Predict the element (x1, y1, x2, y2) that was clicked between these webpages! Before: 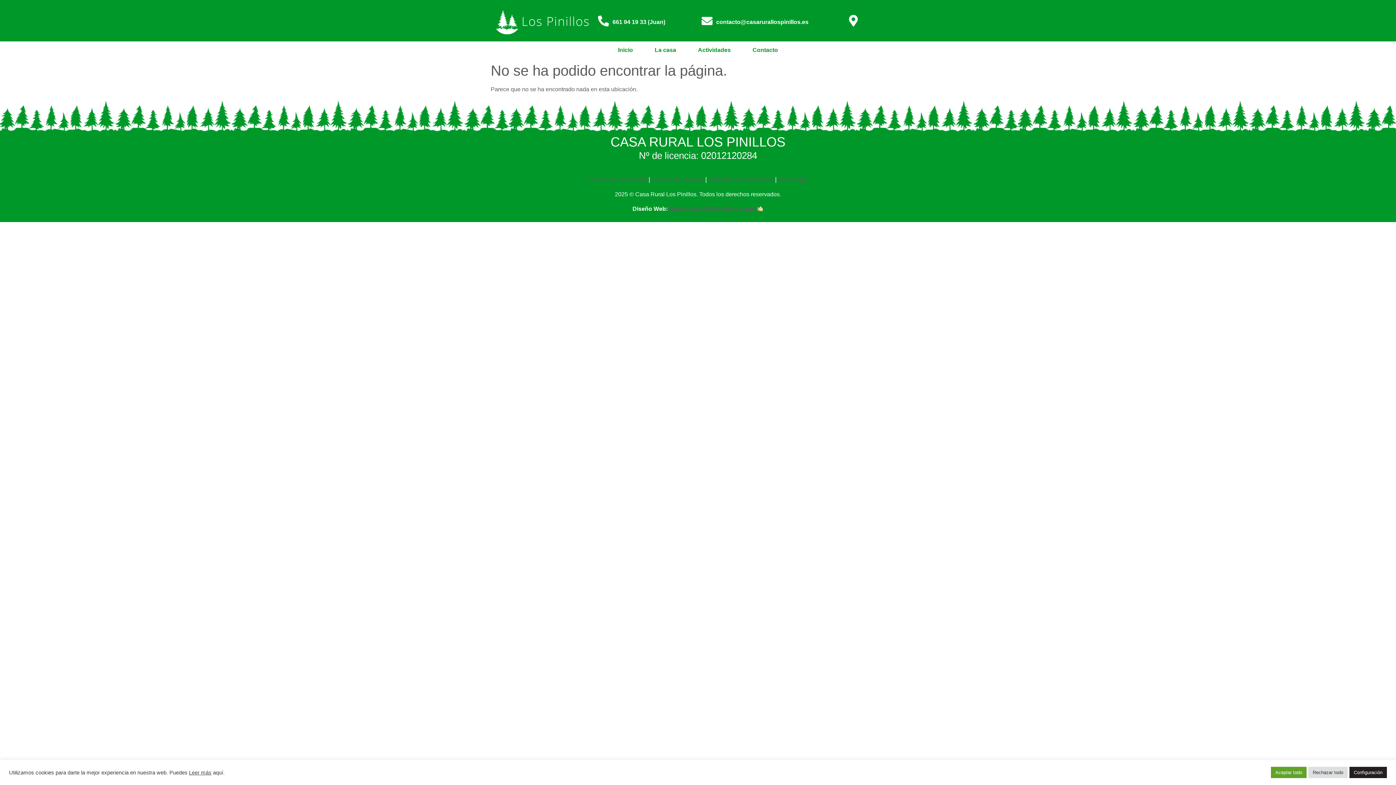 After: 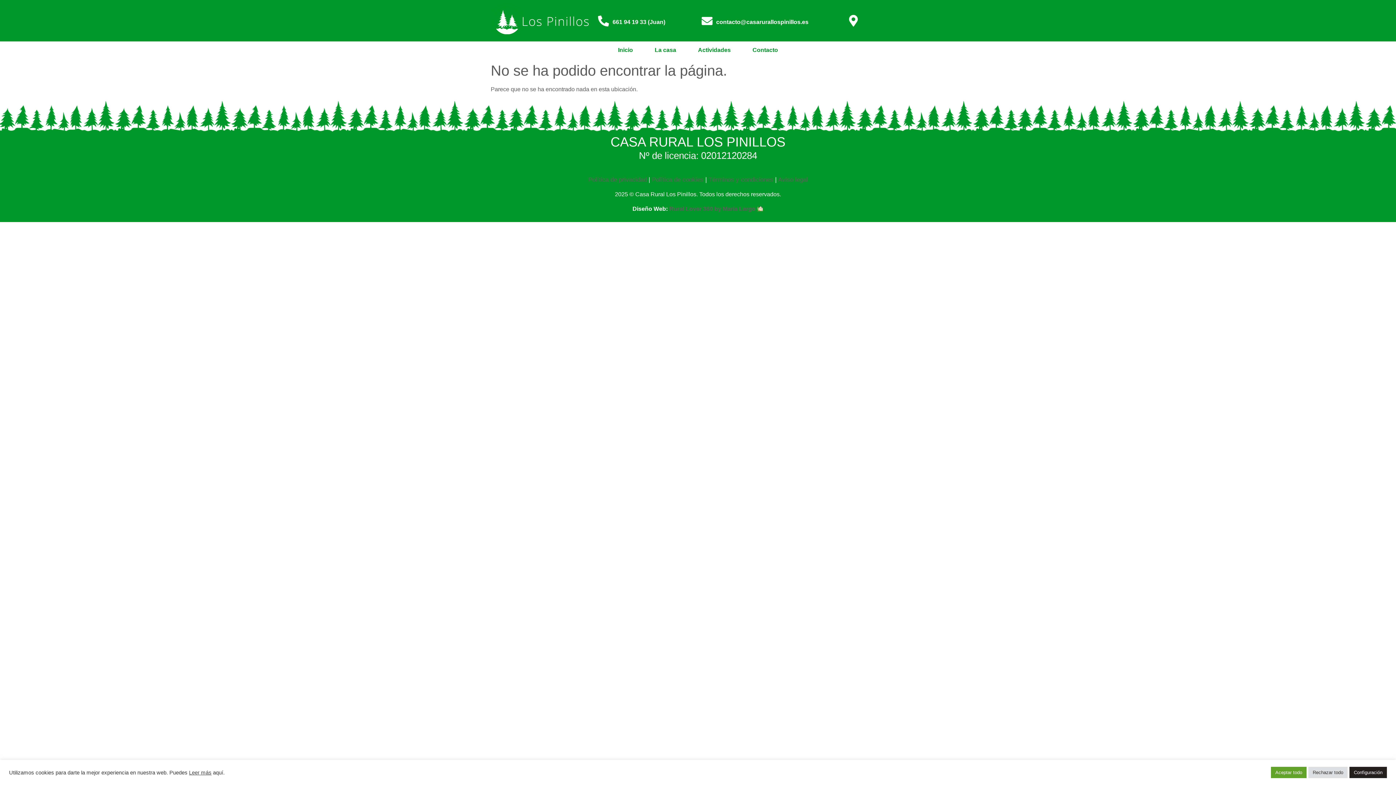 Action: label: contacto@casarurallospinillos.es bbox: (716, 18, 808, 25)